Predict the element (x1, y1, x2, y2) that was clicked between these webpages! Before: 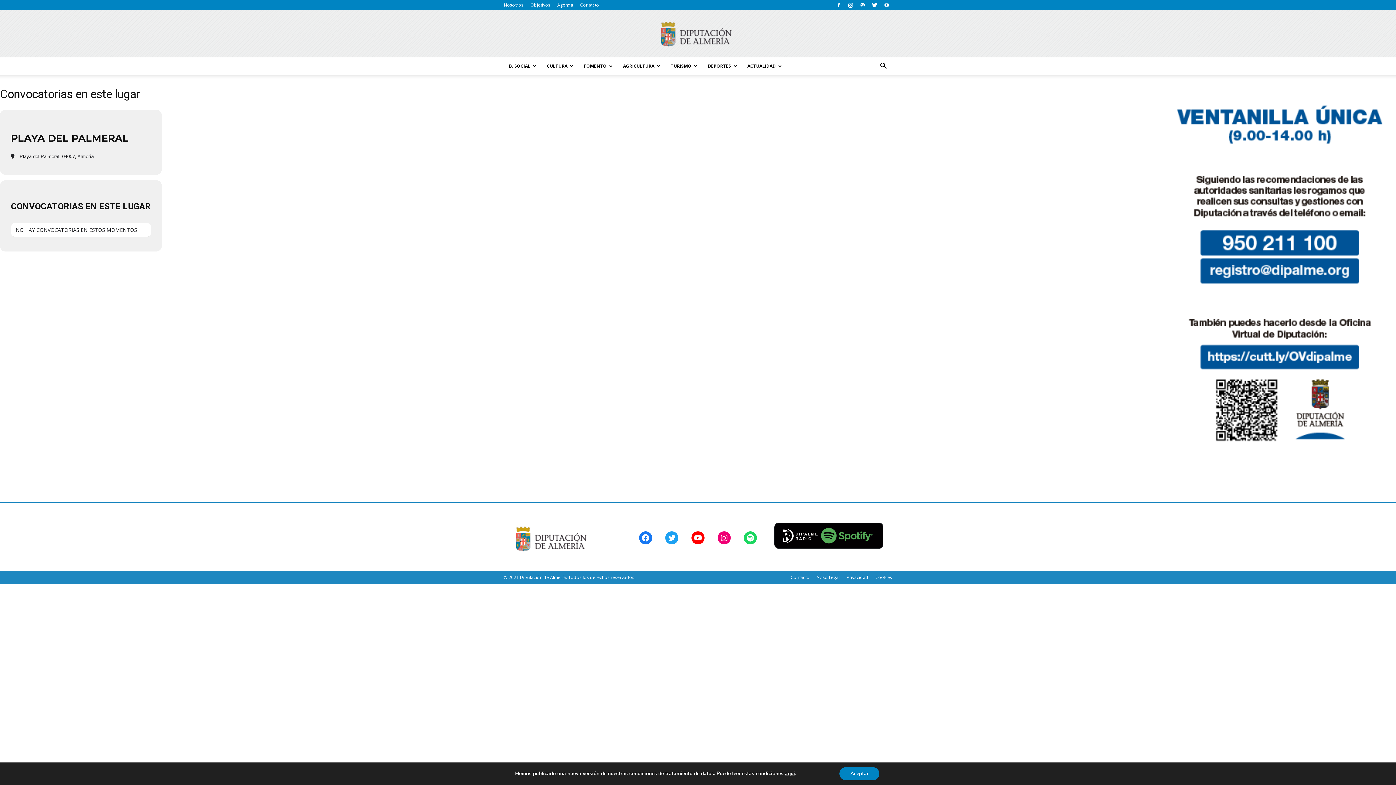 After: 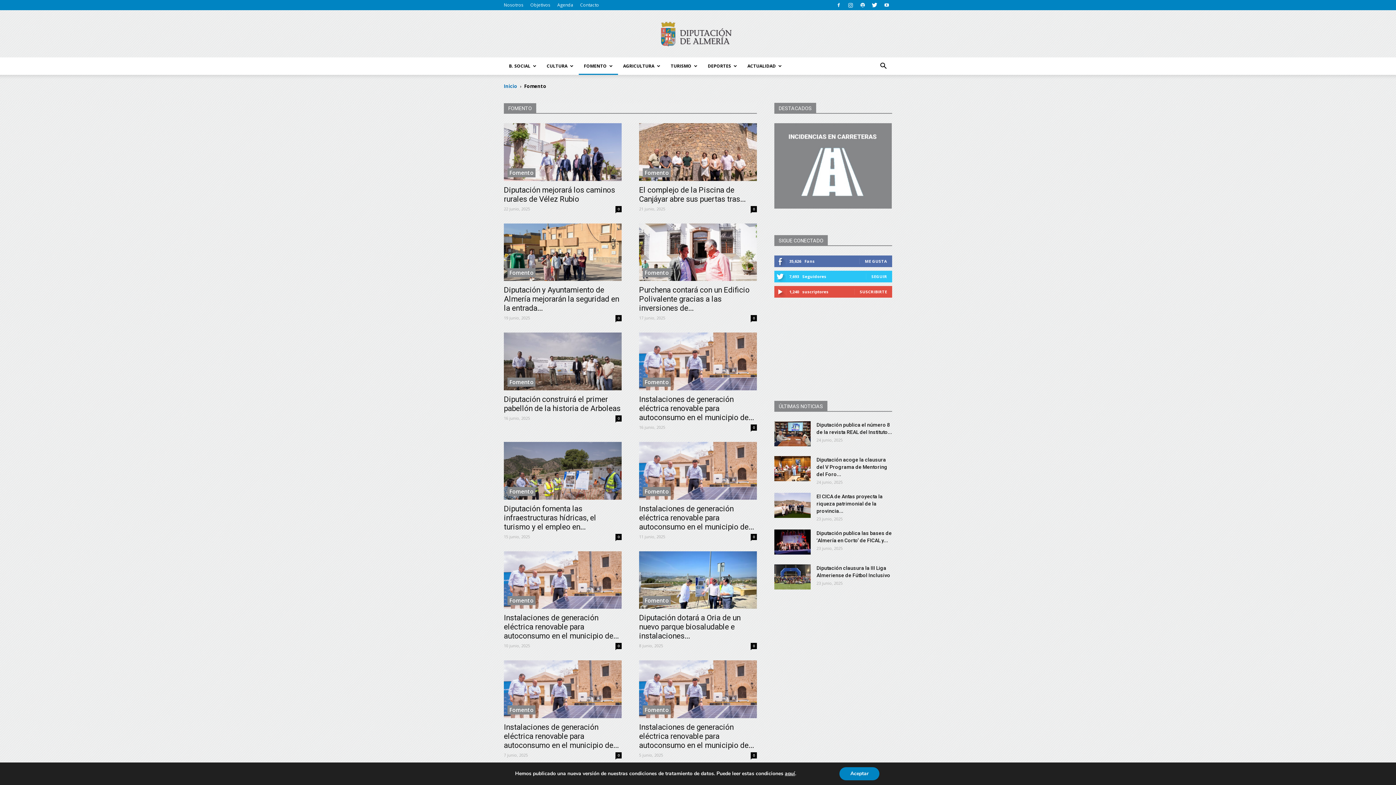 Action: label: FOMENTO bbox: (578, 57, 618, 74)